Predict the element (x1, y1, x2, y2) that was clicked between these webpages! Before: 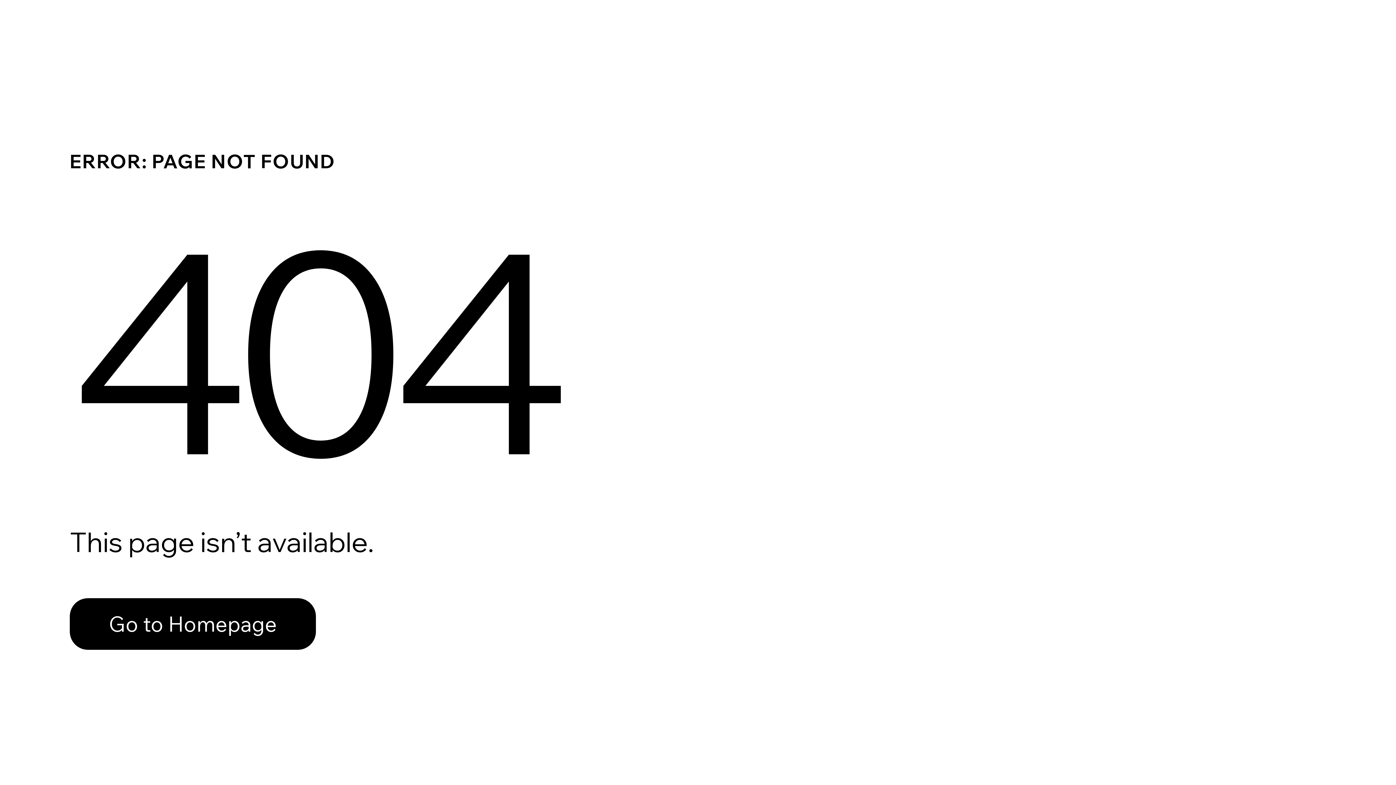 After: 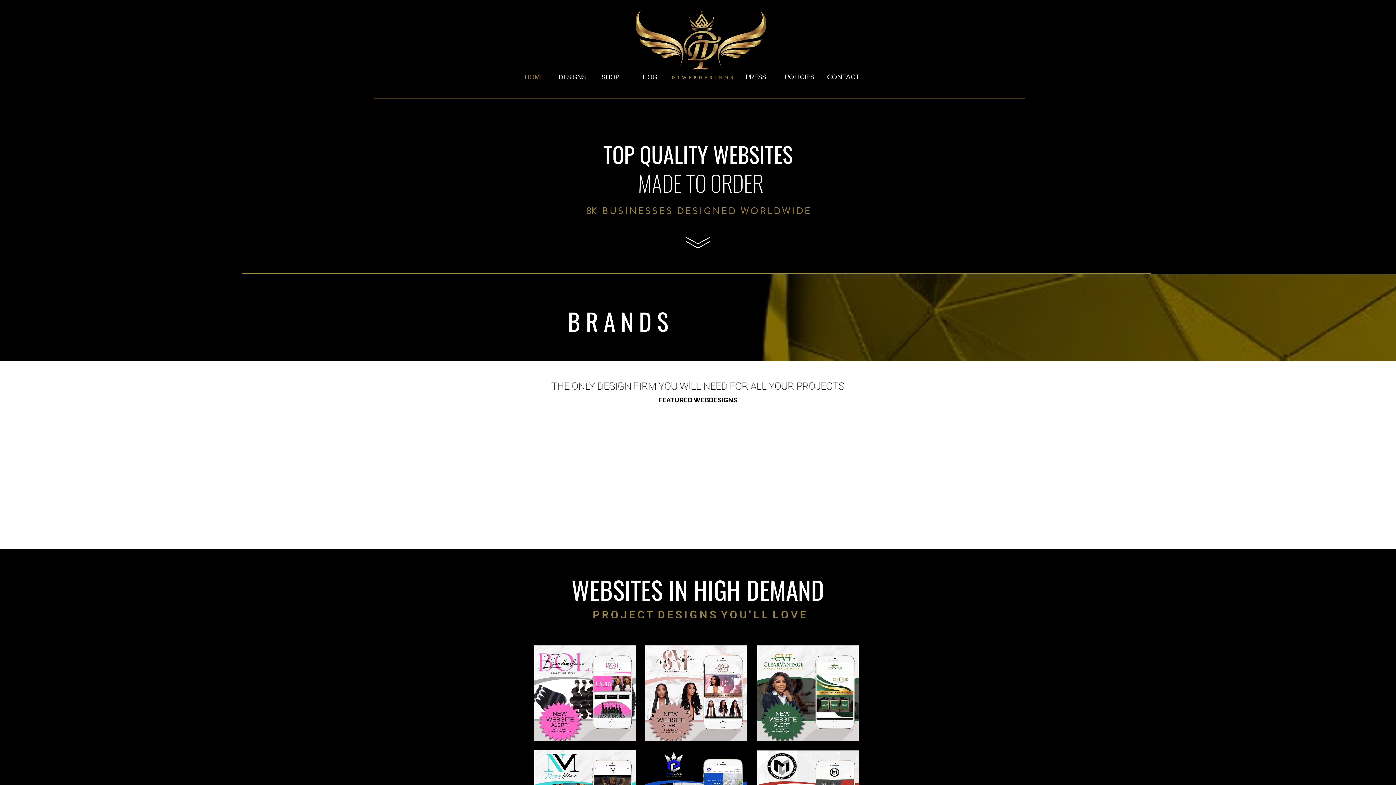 Action: bbox: (69, 598, 316, 650) label: Go to Homepage